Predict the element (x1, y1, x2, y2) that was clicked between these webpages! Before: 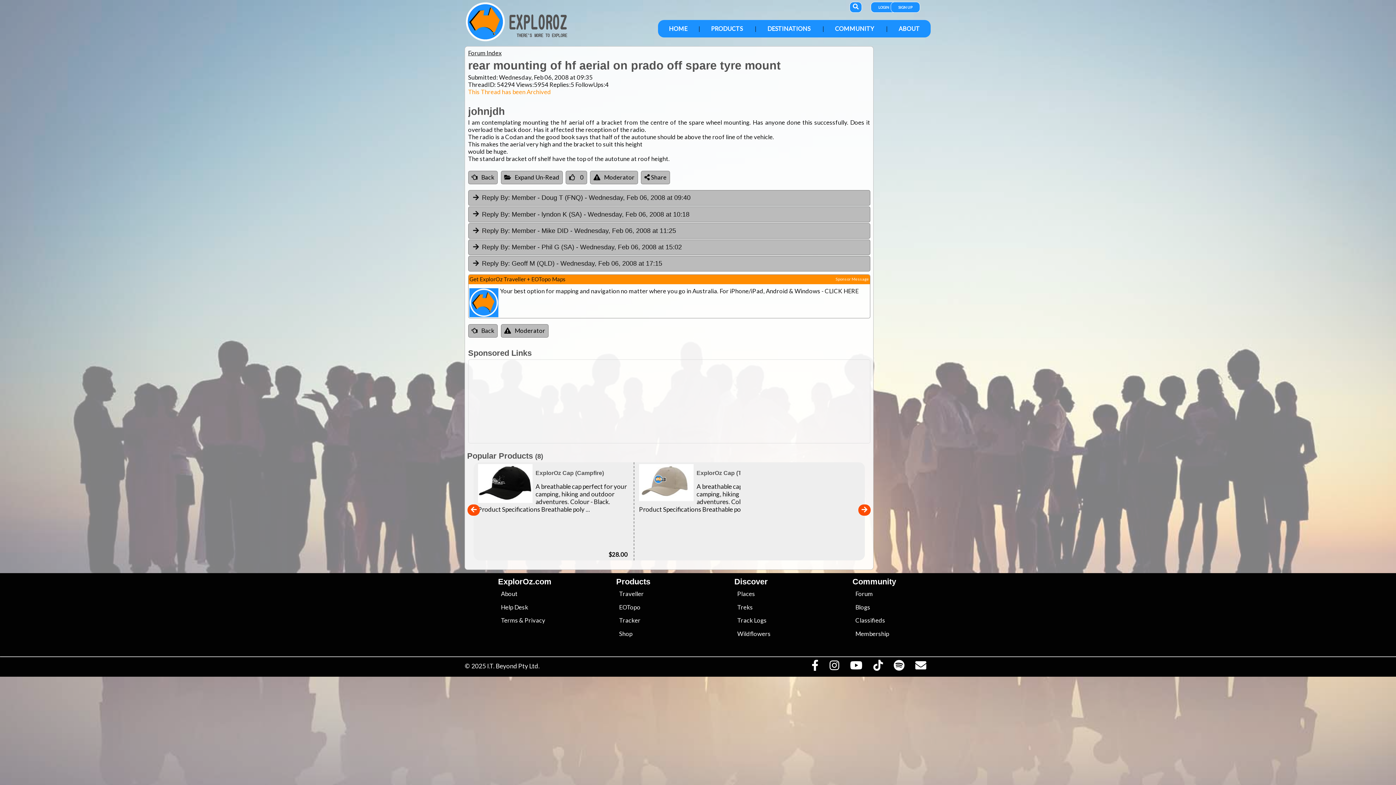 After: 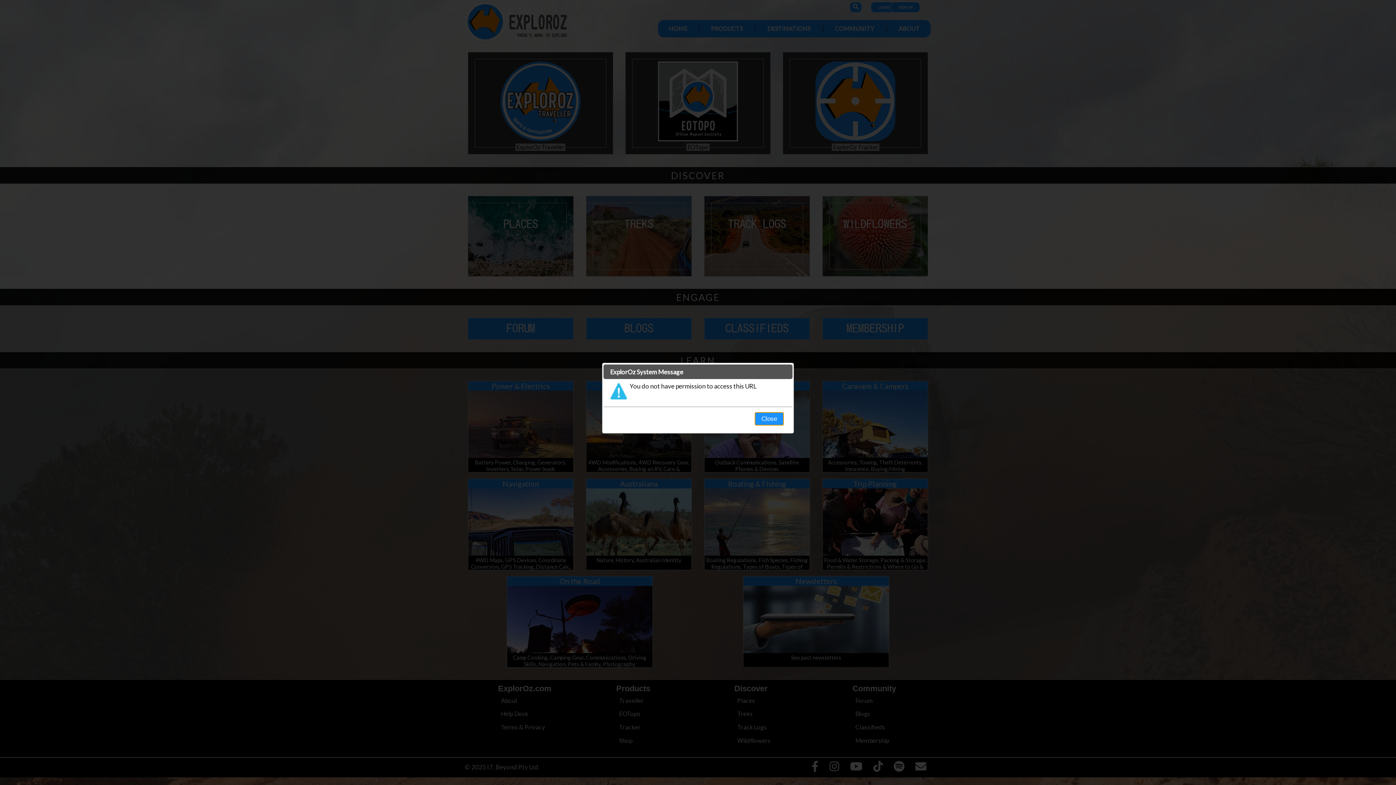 Action: label: Sponsor Message bbox: (835, 276, 869, 281)